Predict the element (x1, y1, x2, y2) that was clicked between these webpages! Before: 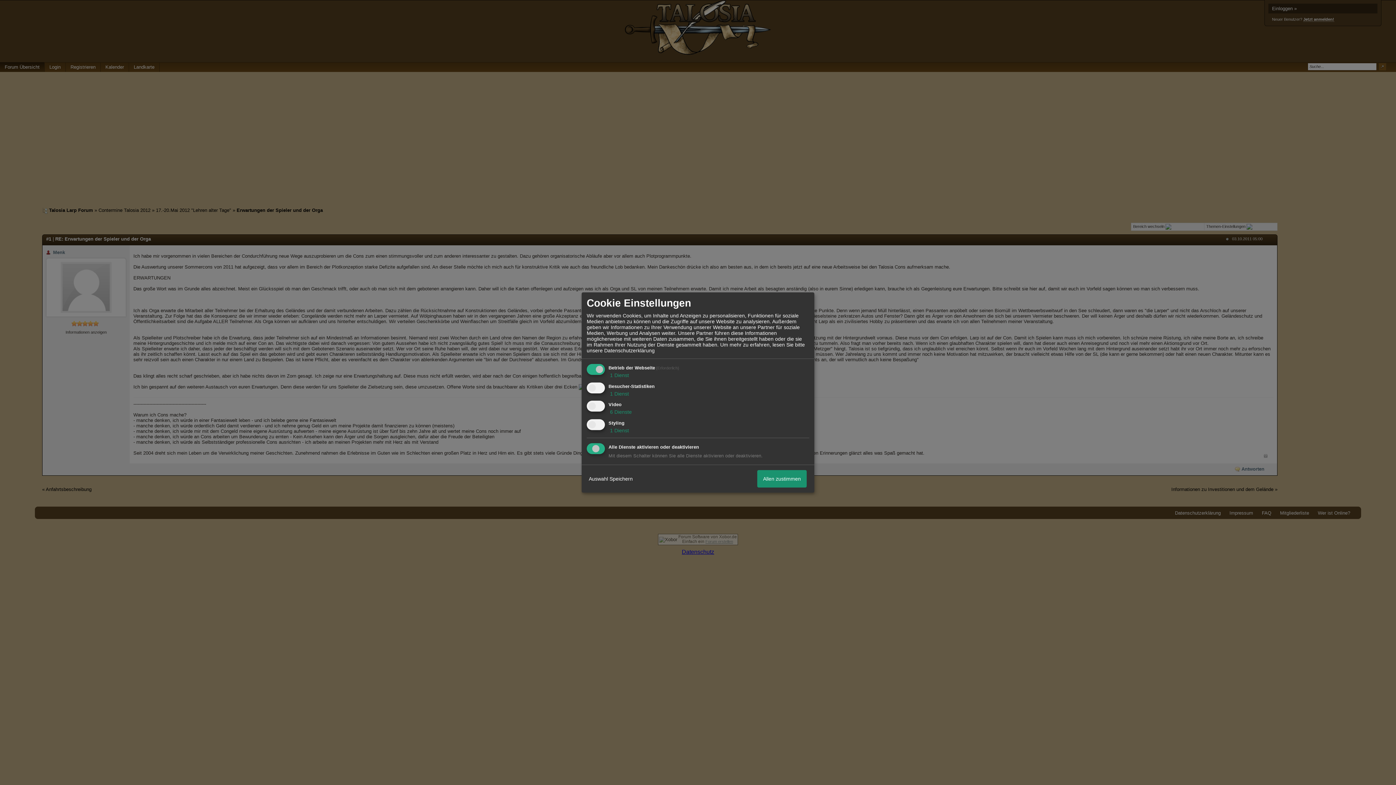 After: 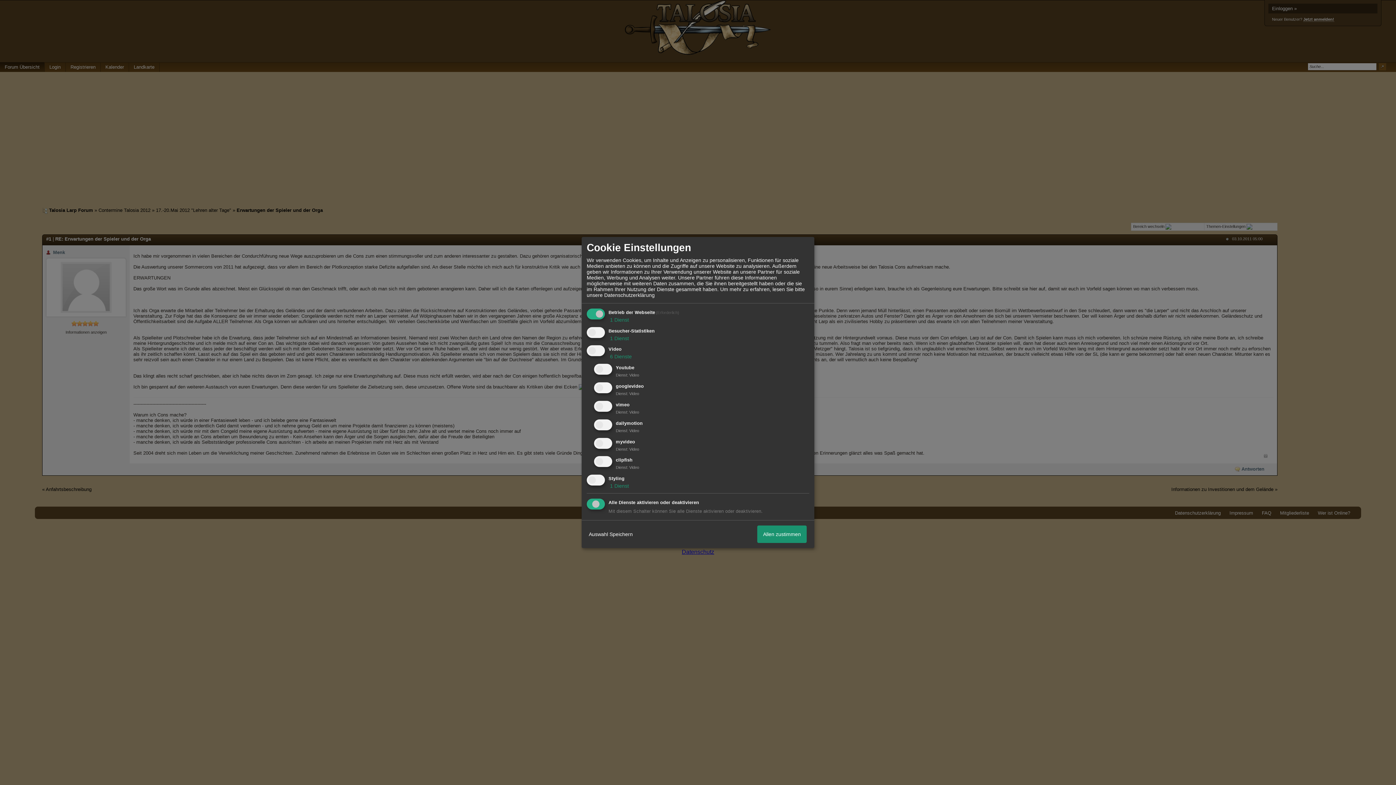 Action: label:  6 Dienste bbox: (608, 409, 632, 415)